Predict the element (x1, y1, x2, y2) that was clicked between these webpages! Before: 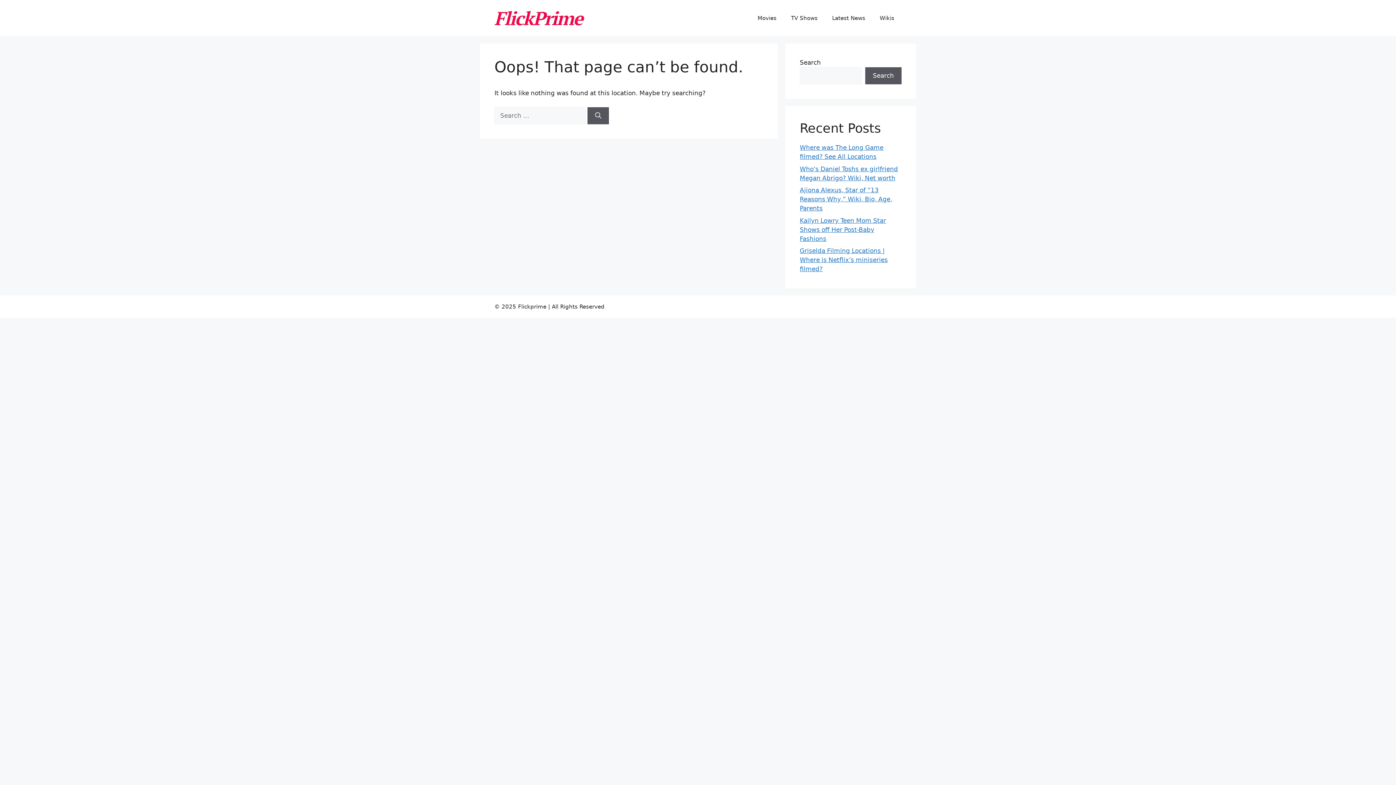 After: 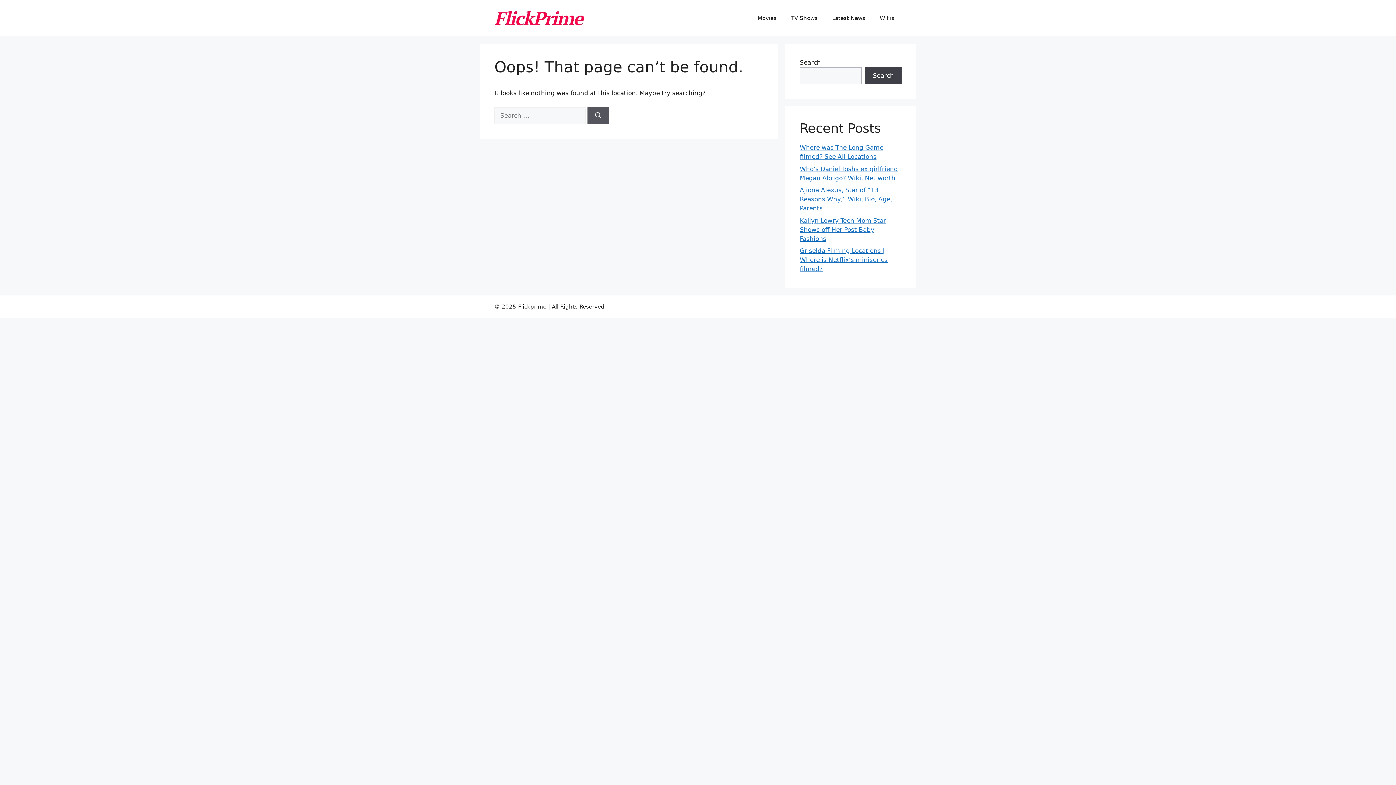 Action: label: Search bbox: (865, 67, 901, 84)